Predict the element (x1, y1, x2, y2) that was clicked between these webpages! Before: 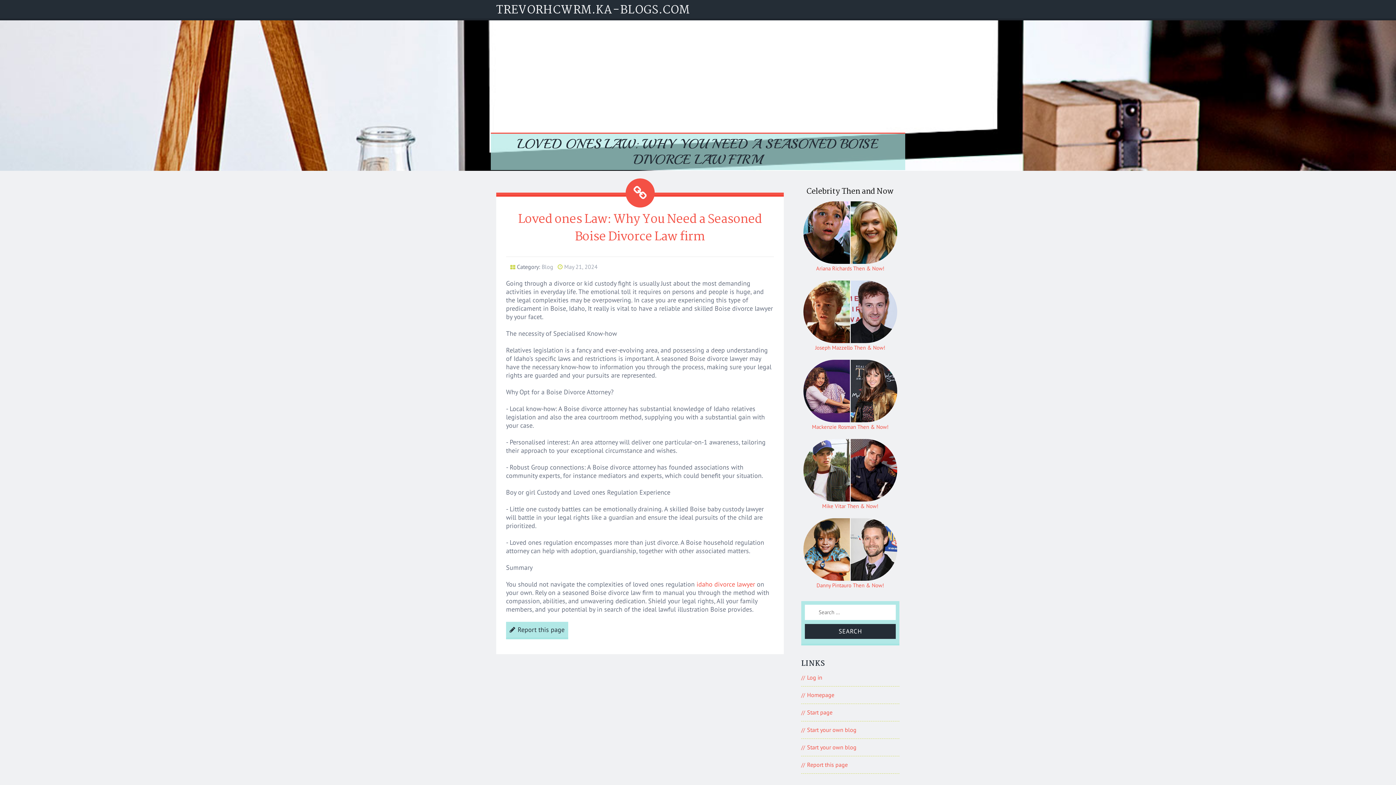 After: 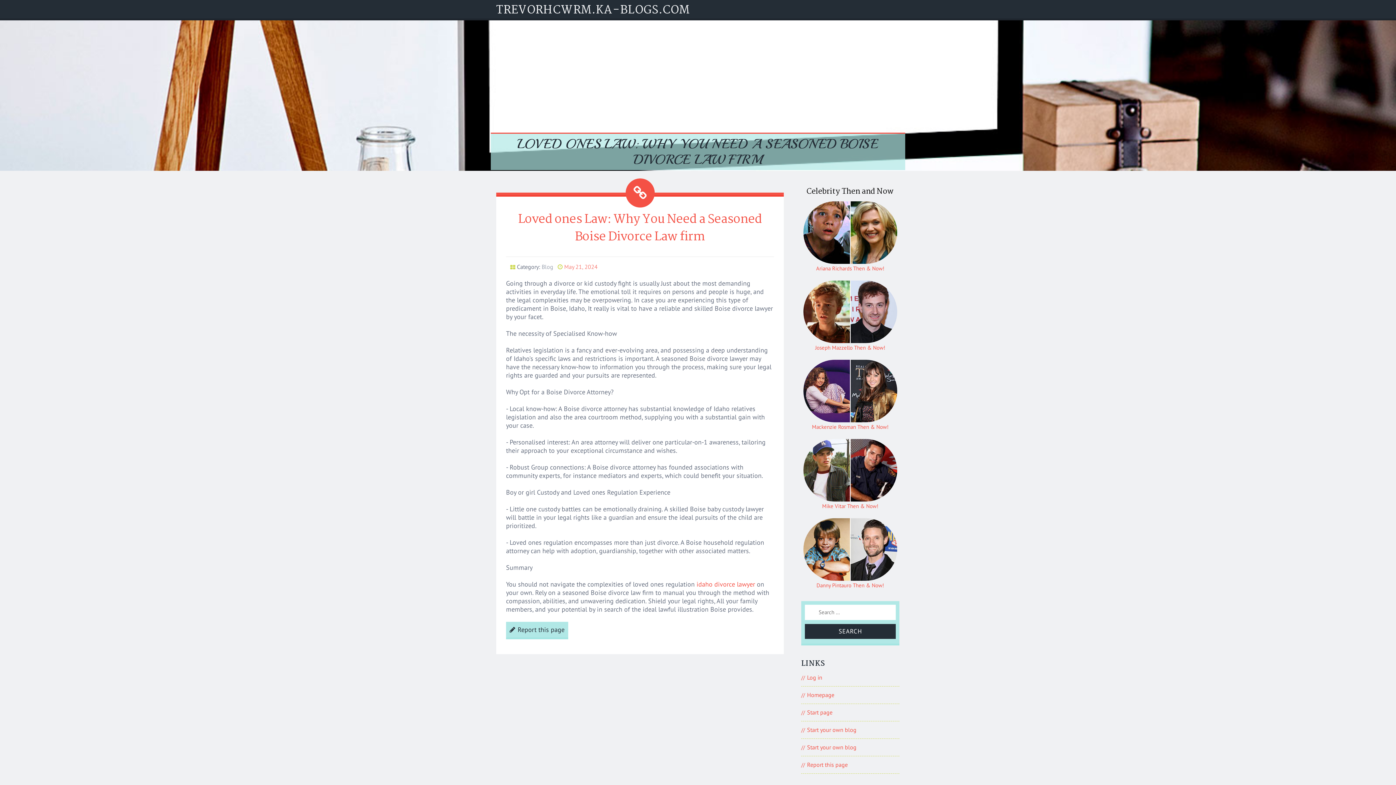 Action: label: May 21, 2024 bbox: (564, 263, 597, 270)